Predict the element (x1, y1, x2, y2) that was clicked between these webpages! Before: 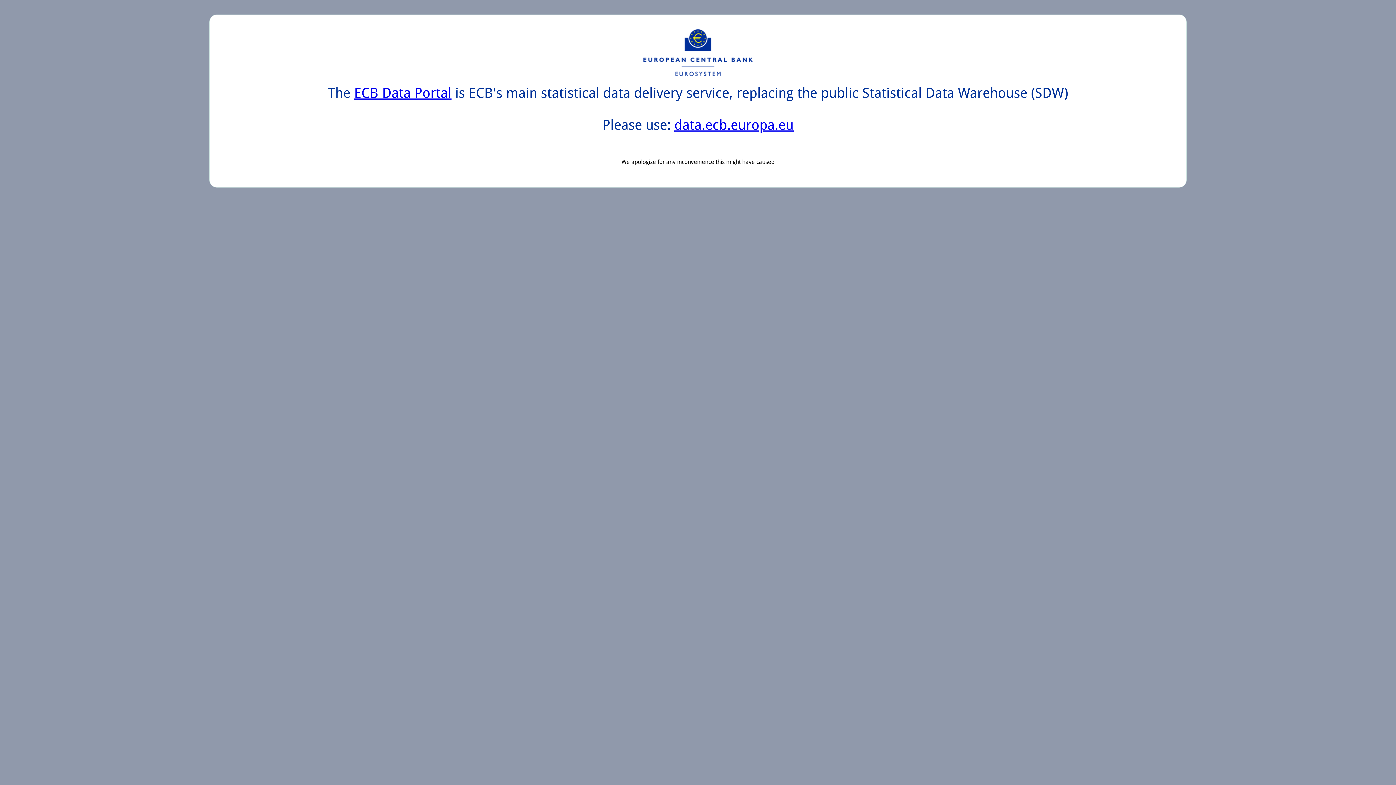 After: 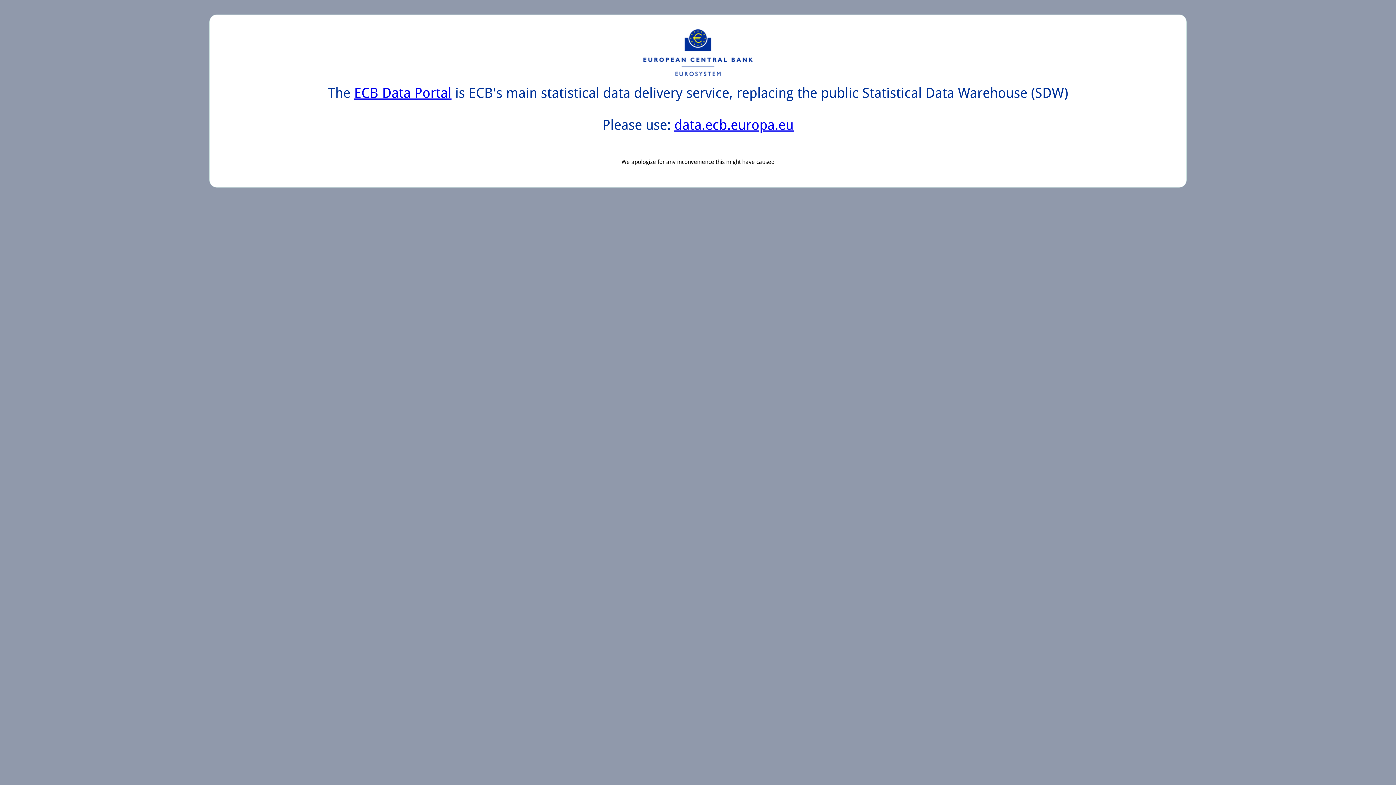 Action: label: data.ecb.europa.eu bbox: (674, 117, 793, 133)